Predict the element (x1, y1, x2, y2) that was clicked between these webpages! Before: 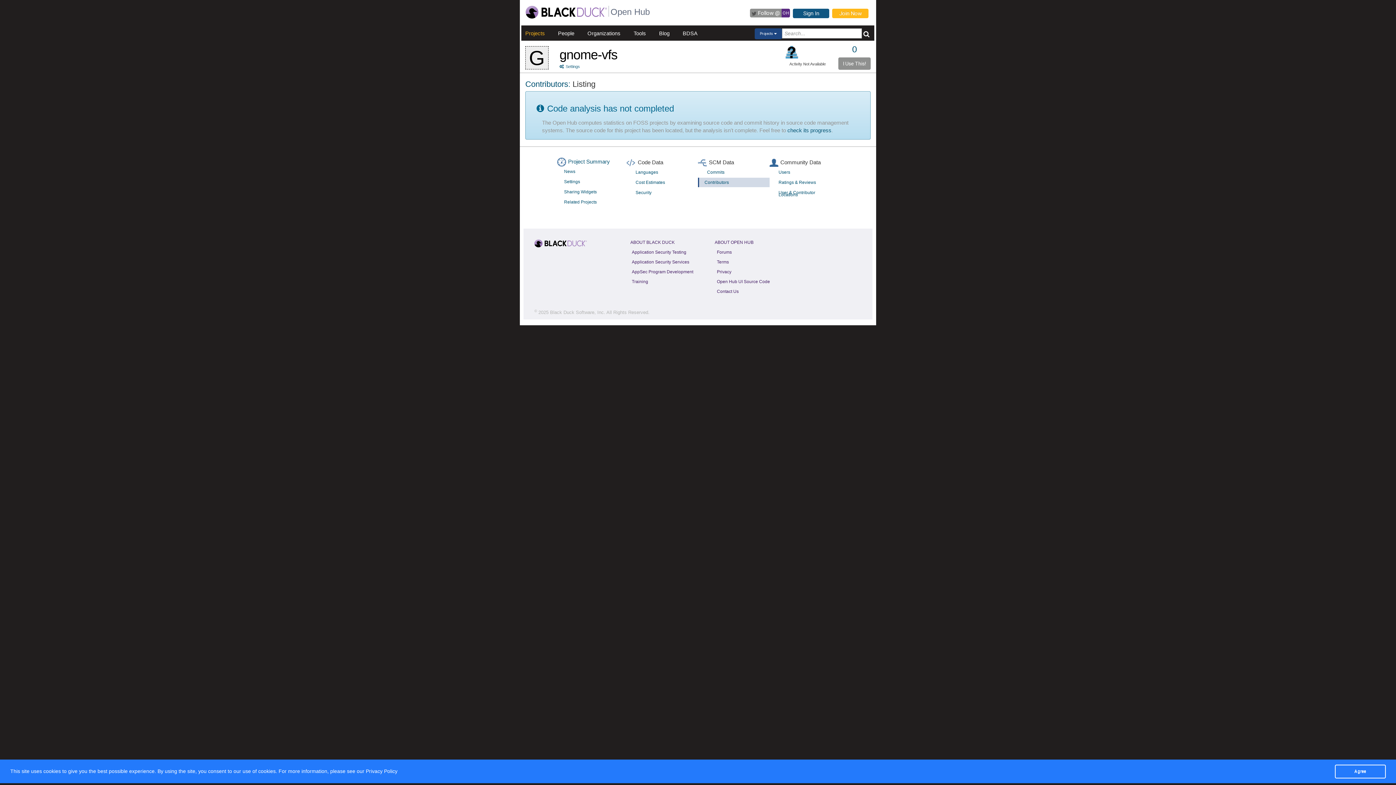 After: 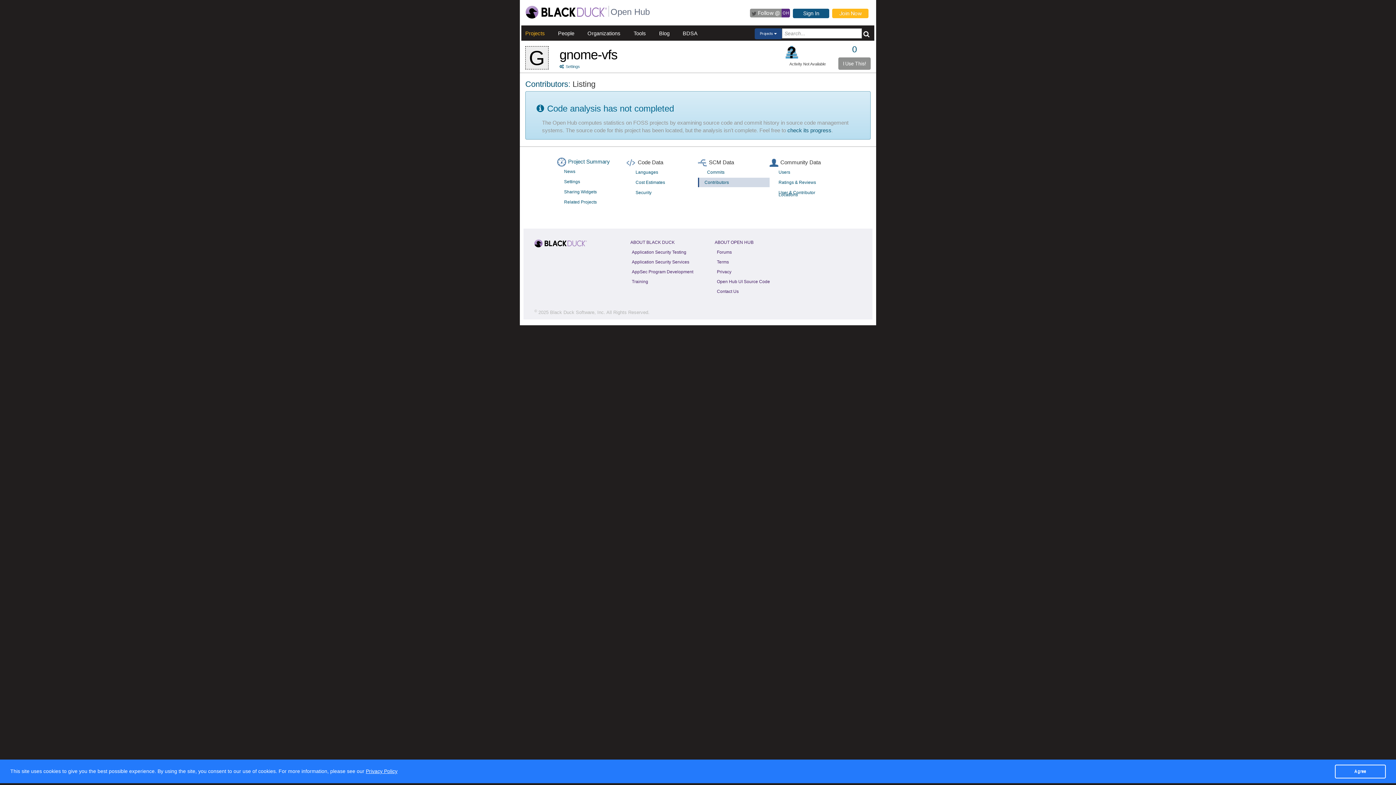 Action: label: Privacy Policy bbox: (365, 767, 397, 774)